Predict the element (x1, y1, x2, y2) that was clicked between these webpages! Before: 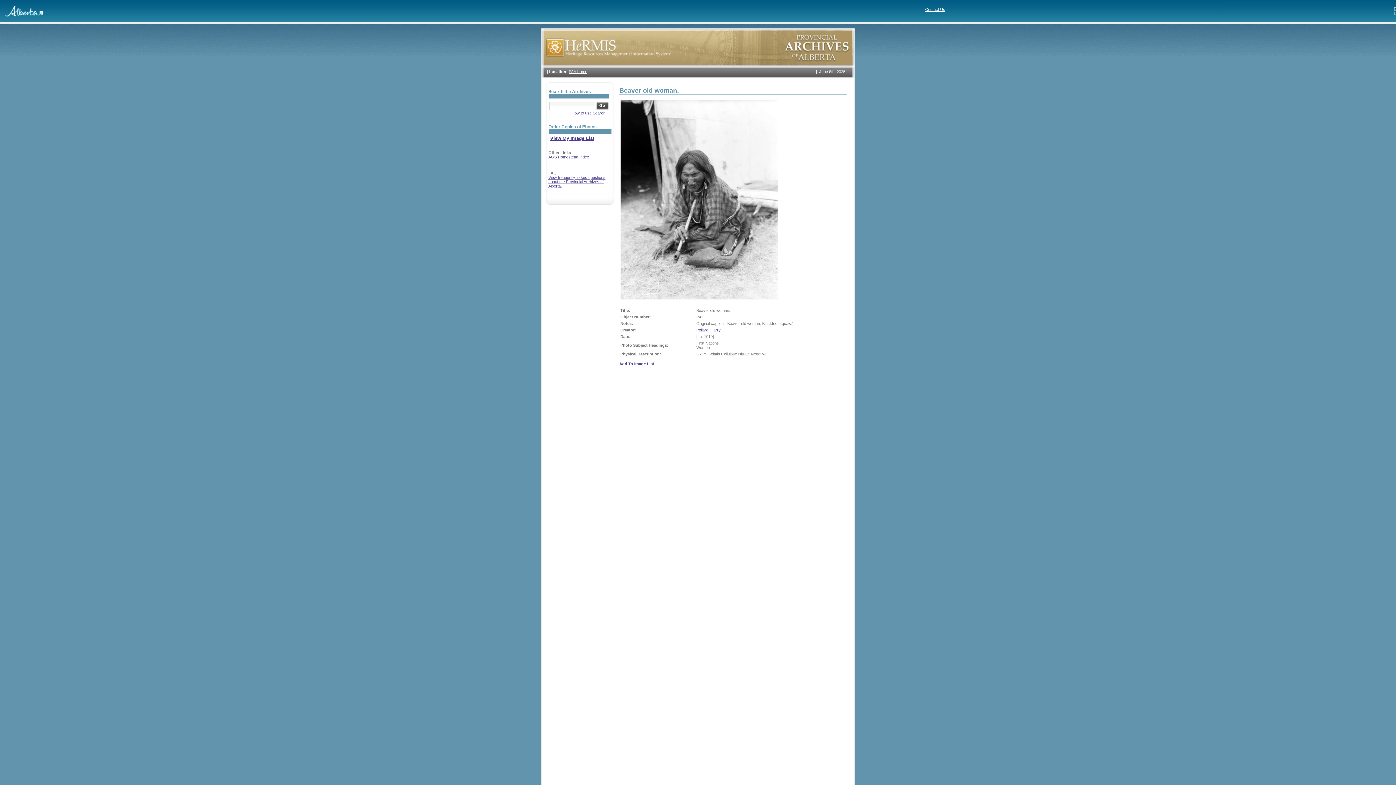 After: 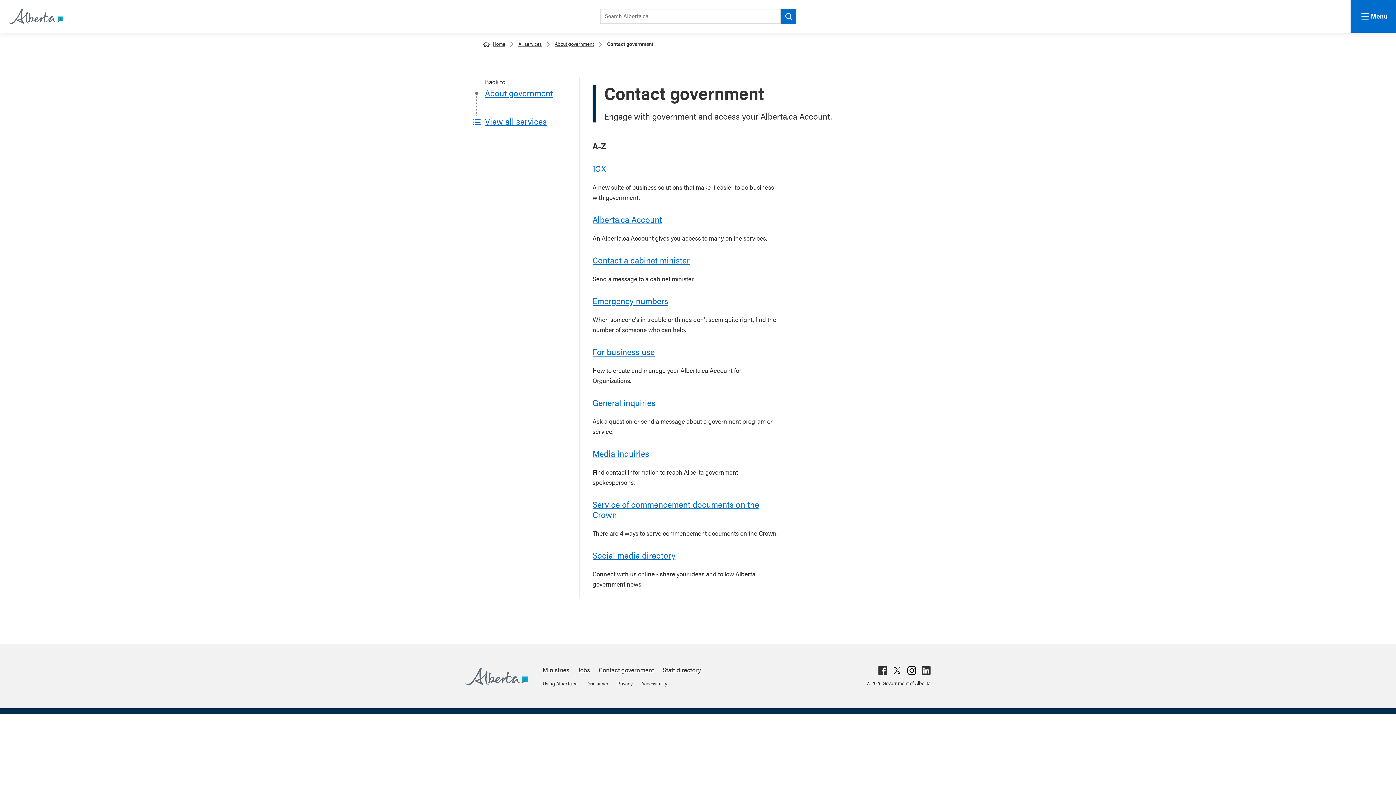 Action: label: Contact Us bbox: (925, 7, 945, 11)